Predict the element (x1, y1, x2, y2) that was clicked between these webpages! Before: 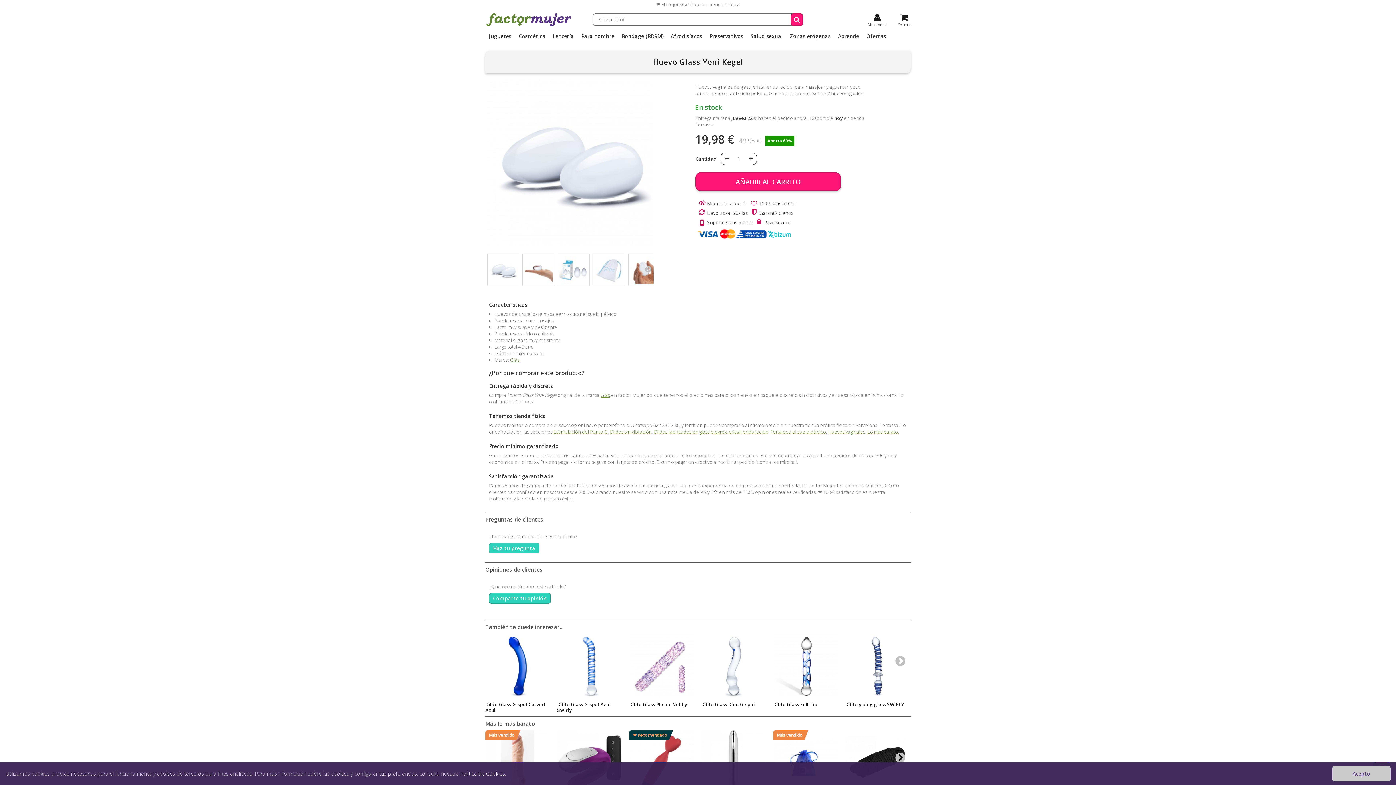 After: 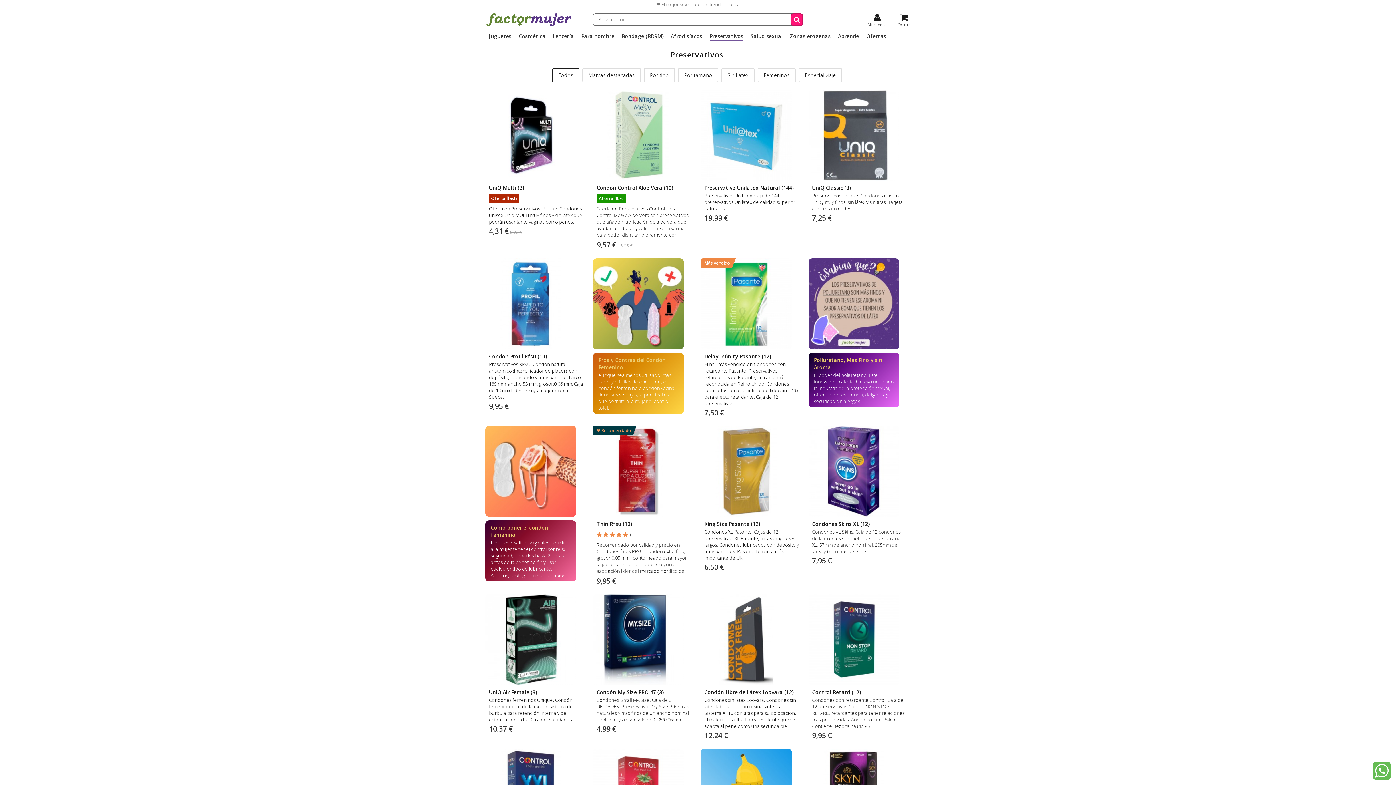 Action: bbox: (709, 33, 743, 40) label: Preservativos